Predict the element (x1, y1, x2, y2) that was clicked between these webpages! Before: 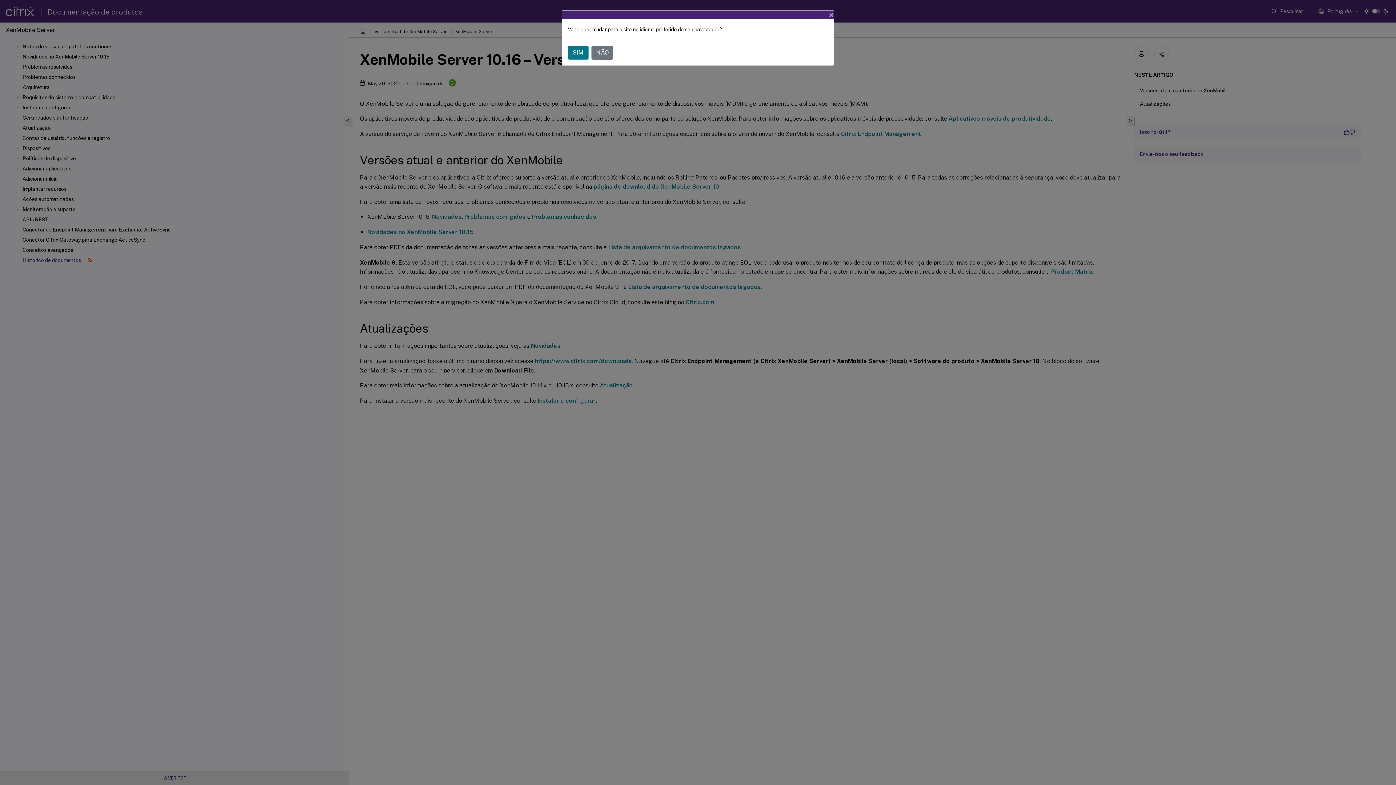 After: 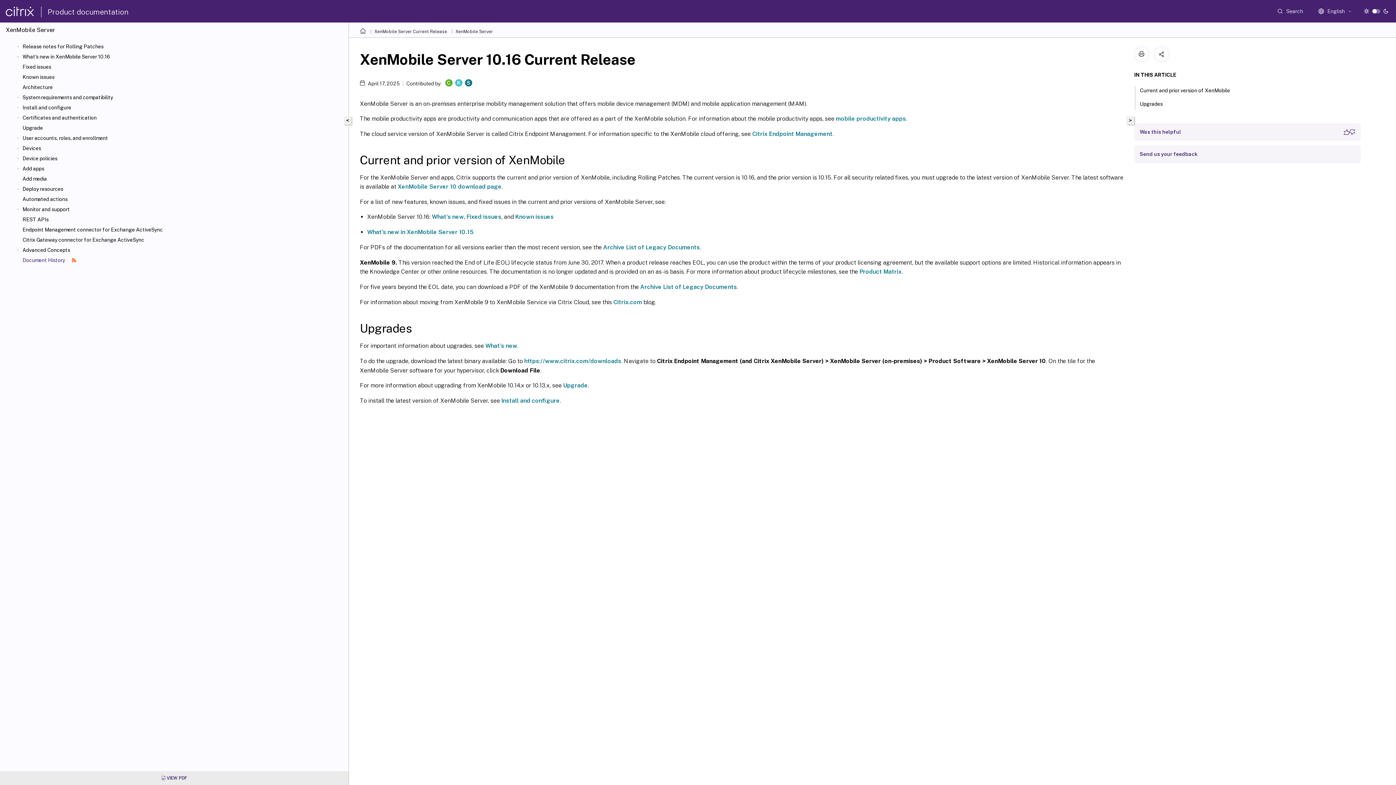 Action: bbox: (568, 45, 588, 59) label: SIM